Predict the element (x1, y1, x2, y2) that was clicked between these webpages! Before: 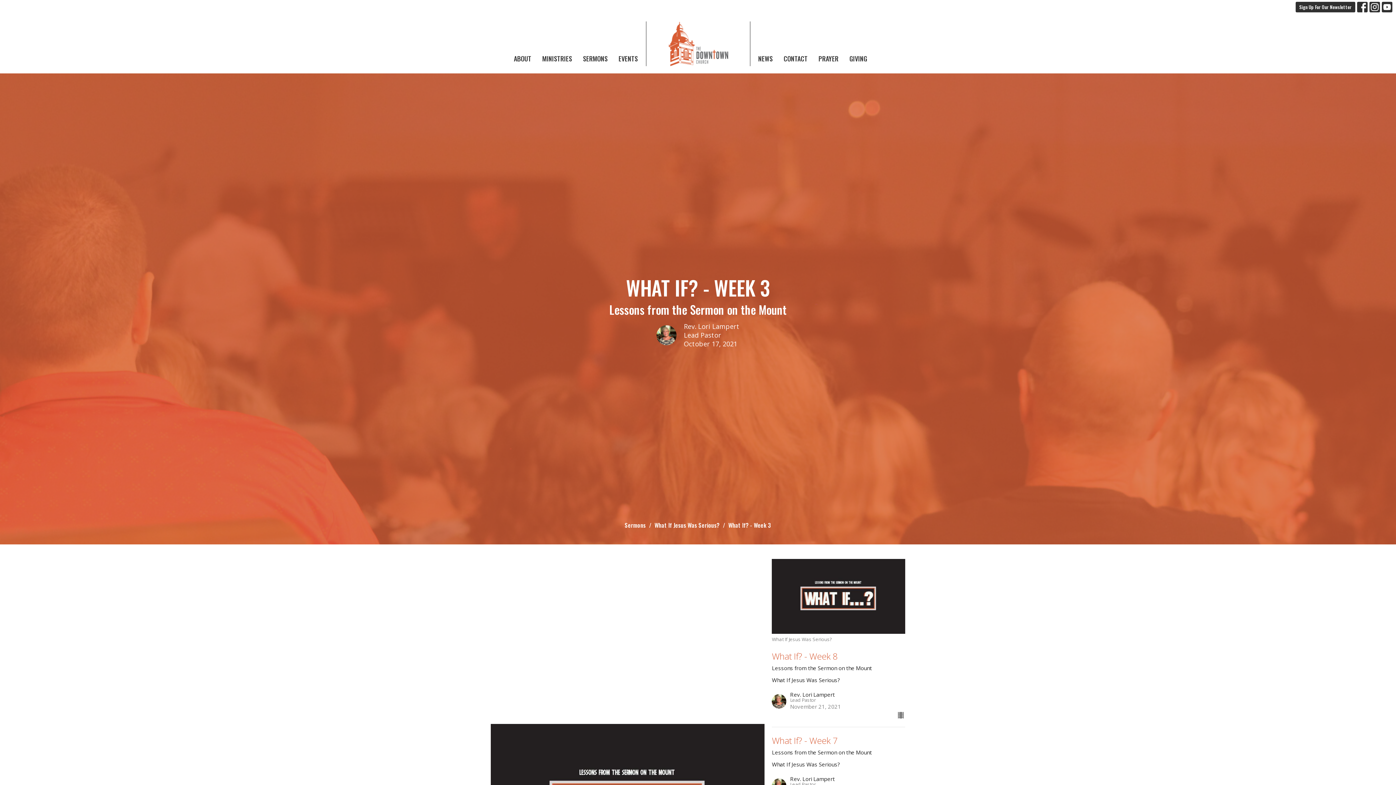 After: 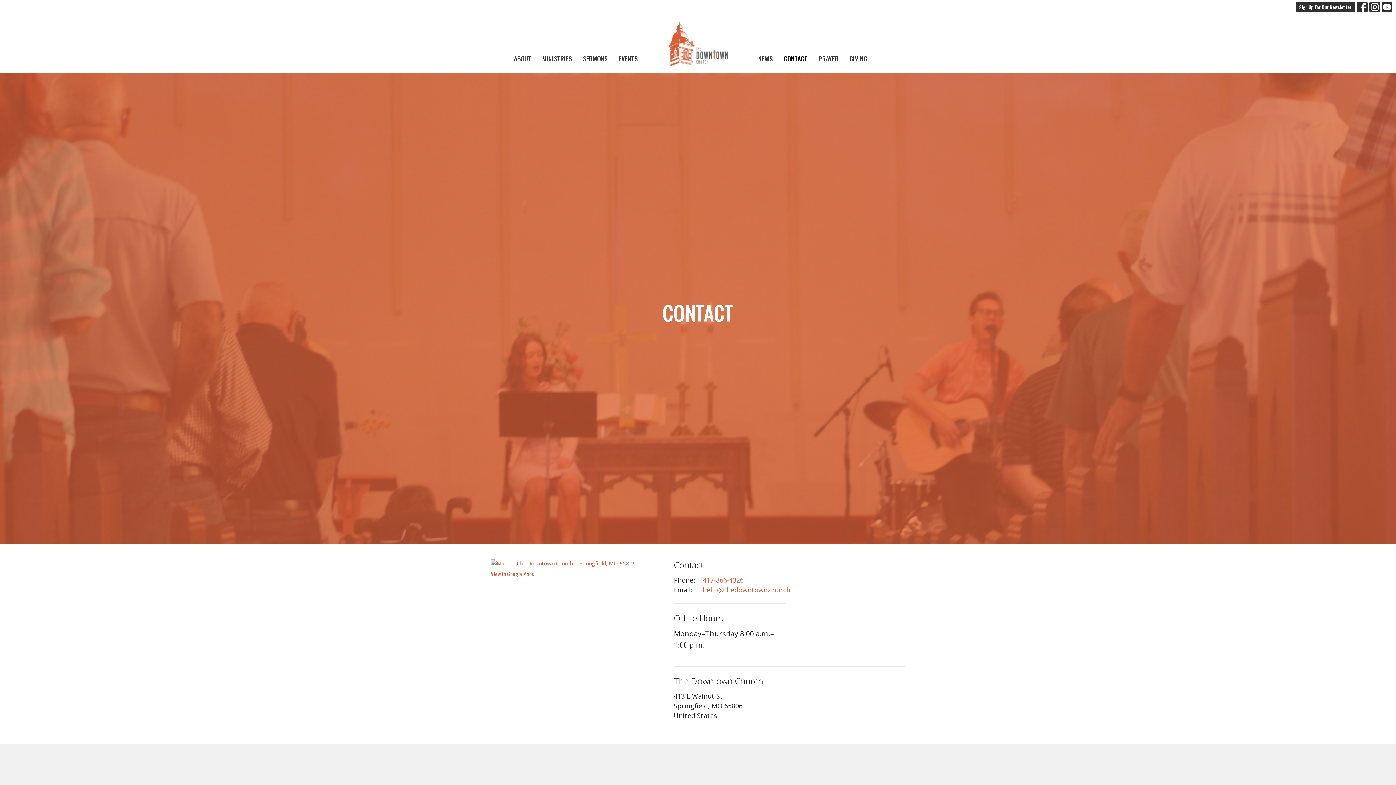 Action: bbox: (783, 52, 807, 65) label: CONTACT